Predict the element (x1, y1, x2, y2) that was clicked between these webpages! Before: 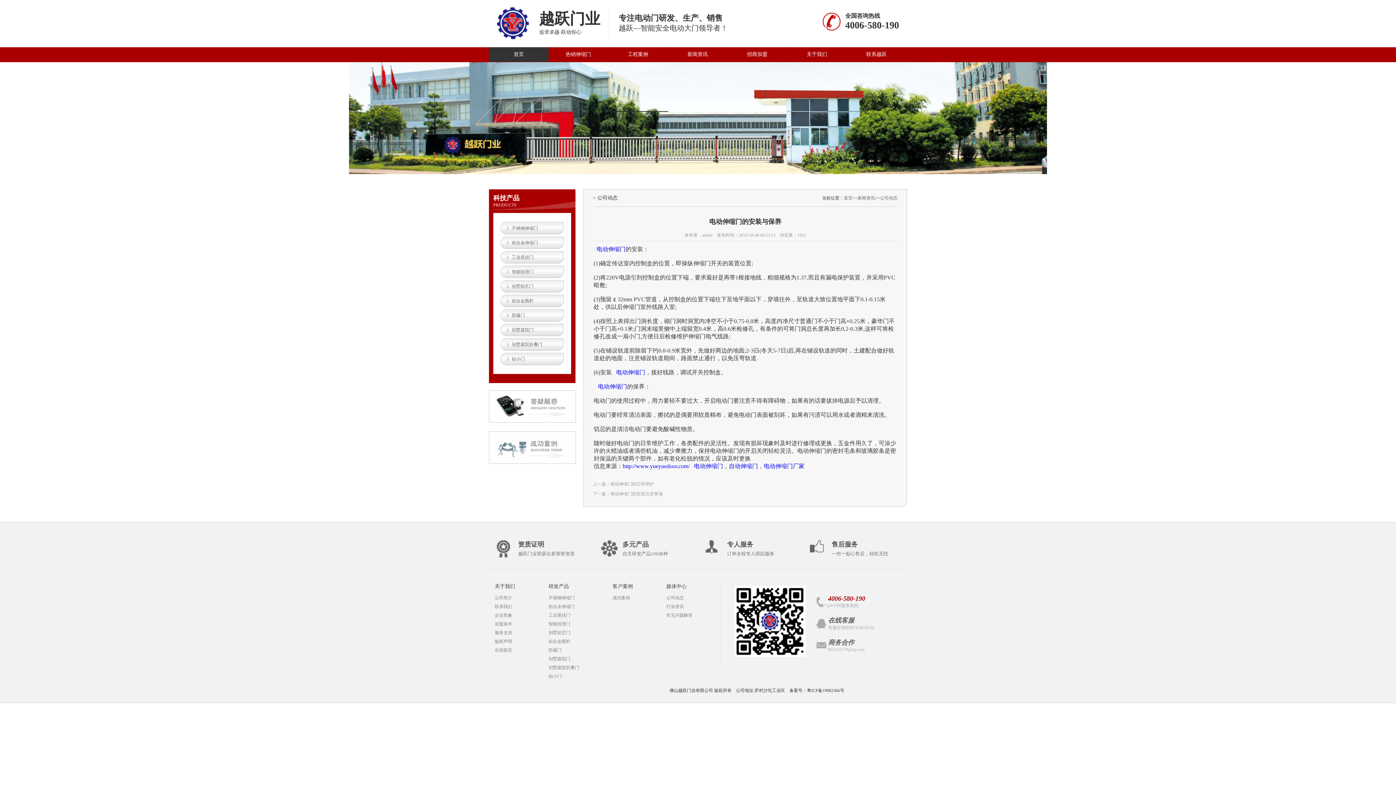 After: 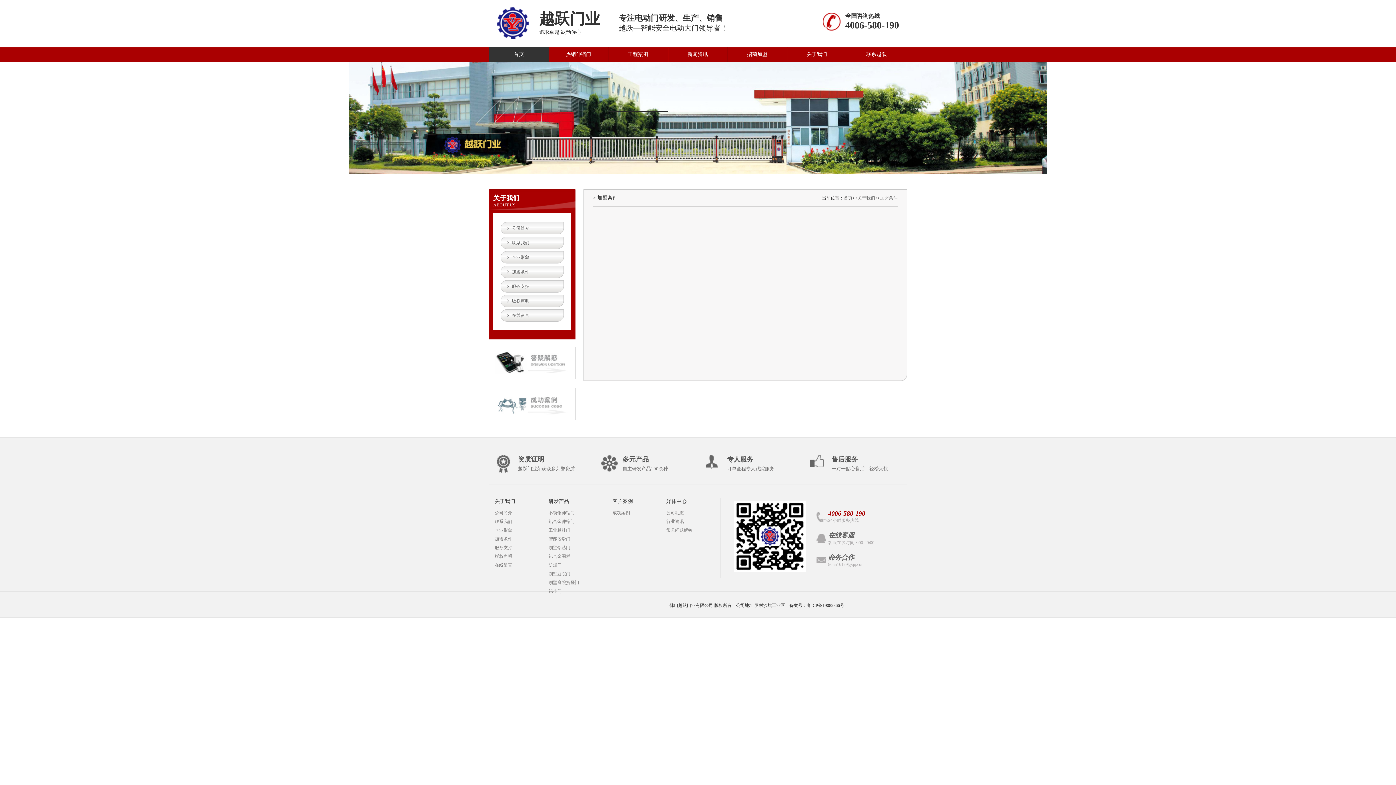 Action: bbox: (494, 621, 512, 626) label: 加盟条件